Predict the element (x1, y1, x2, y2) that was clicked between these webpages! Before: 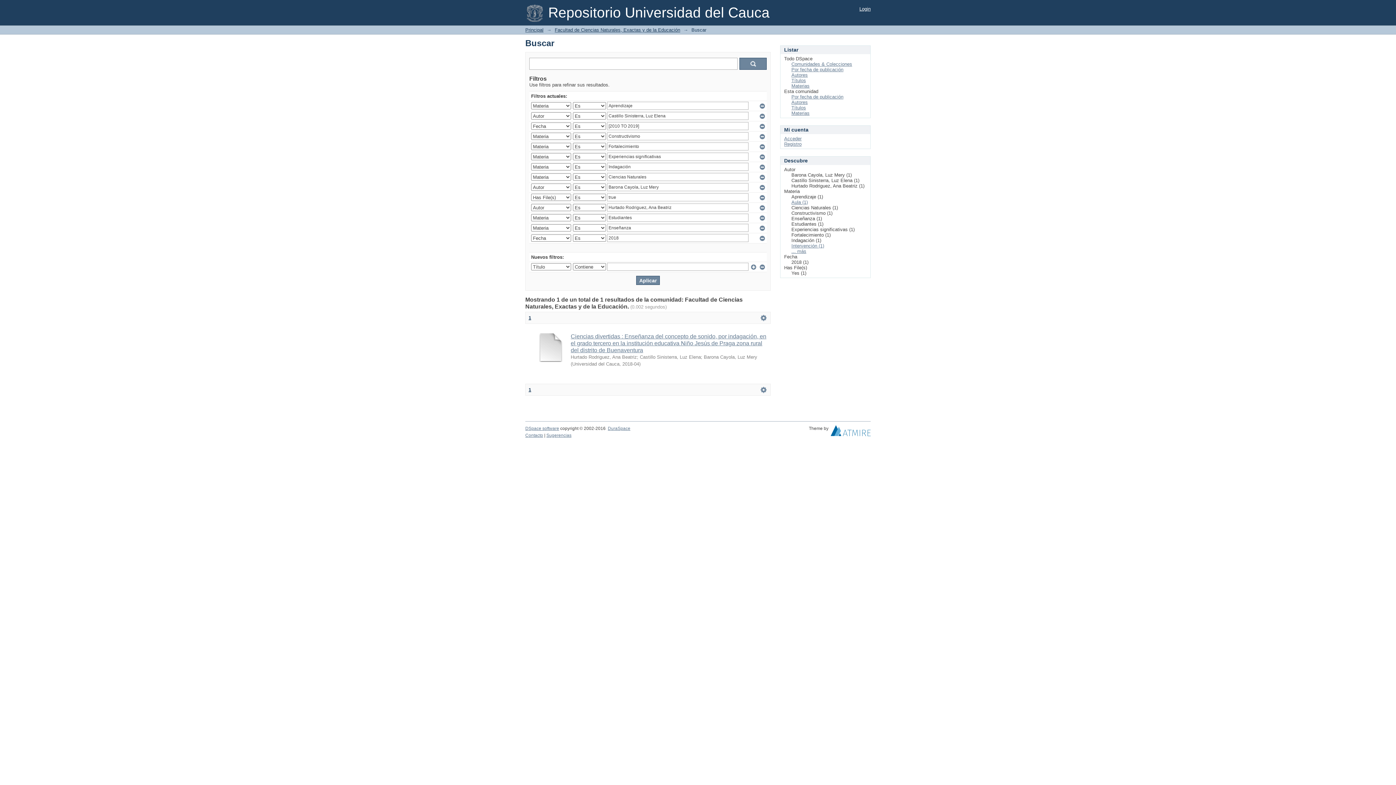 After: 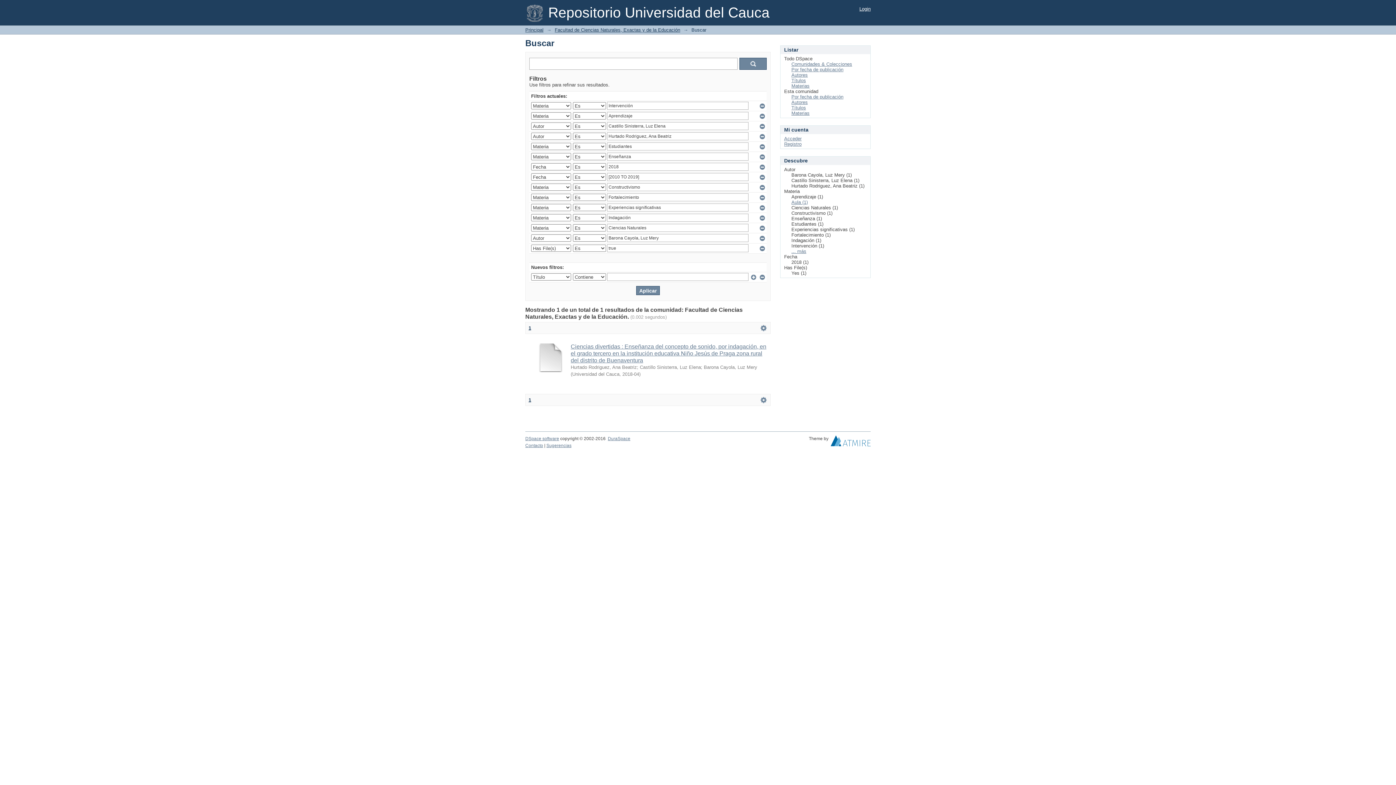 Action: label: Intervención (1) bbox: (791, 243, 824, 248)